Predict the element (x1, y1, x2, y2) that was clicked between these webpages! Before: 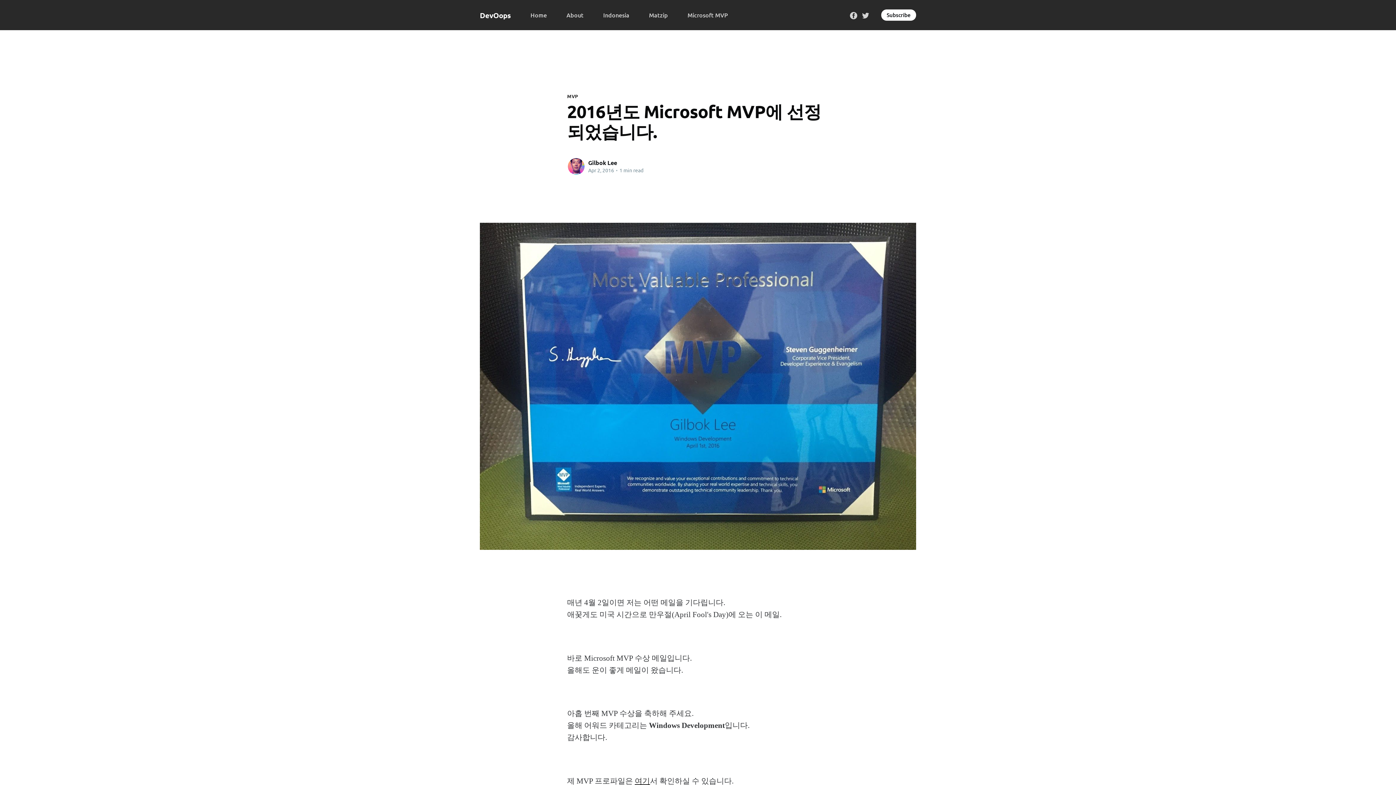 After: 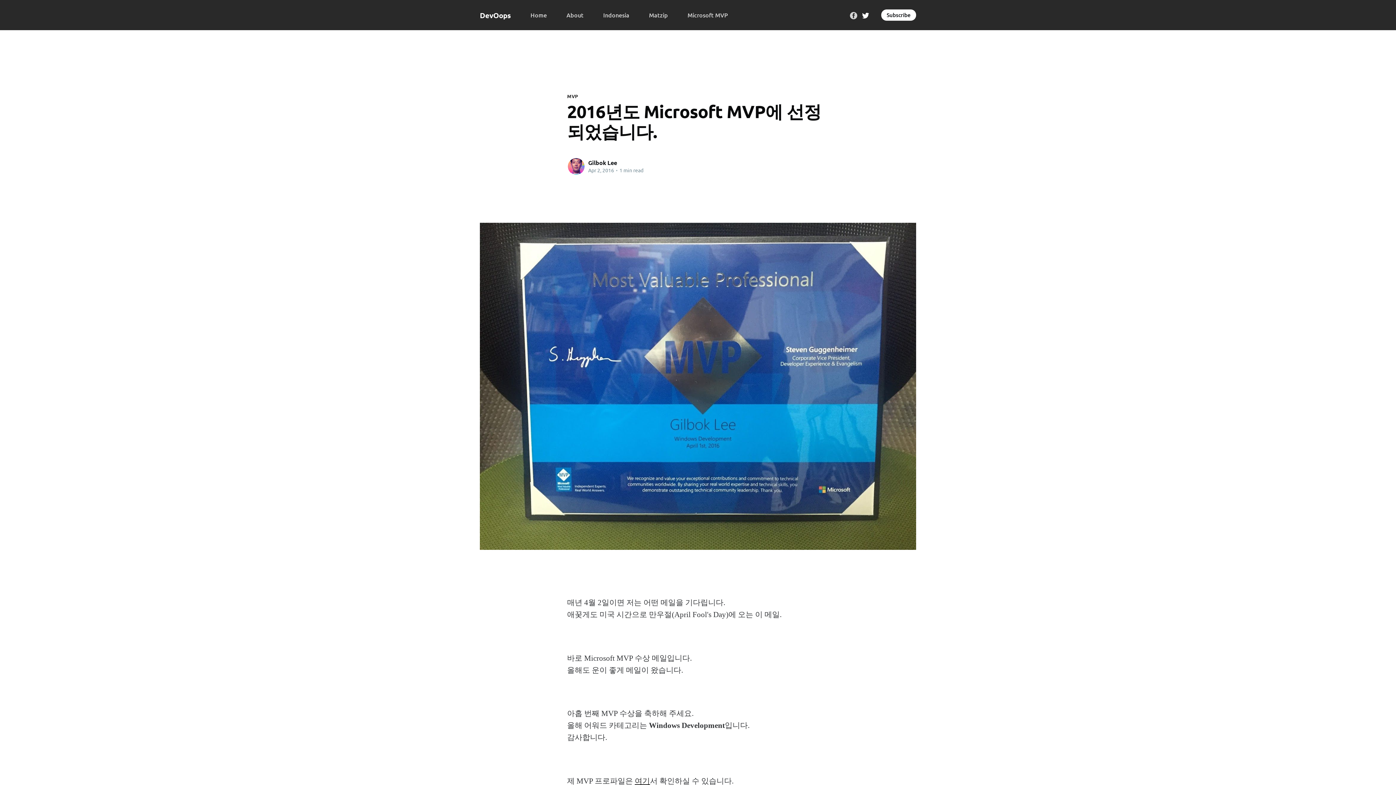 Action: bbox: (861, 10, 869, 18)